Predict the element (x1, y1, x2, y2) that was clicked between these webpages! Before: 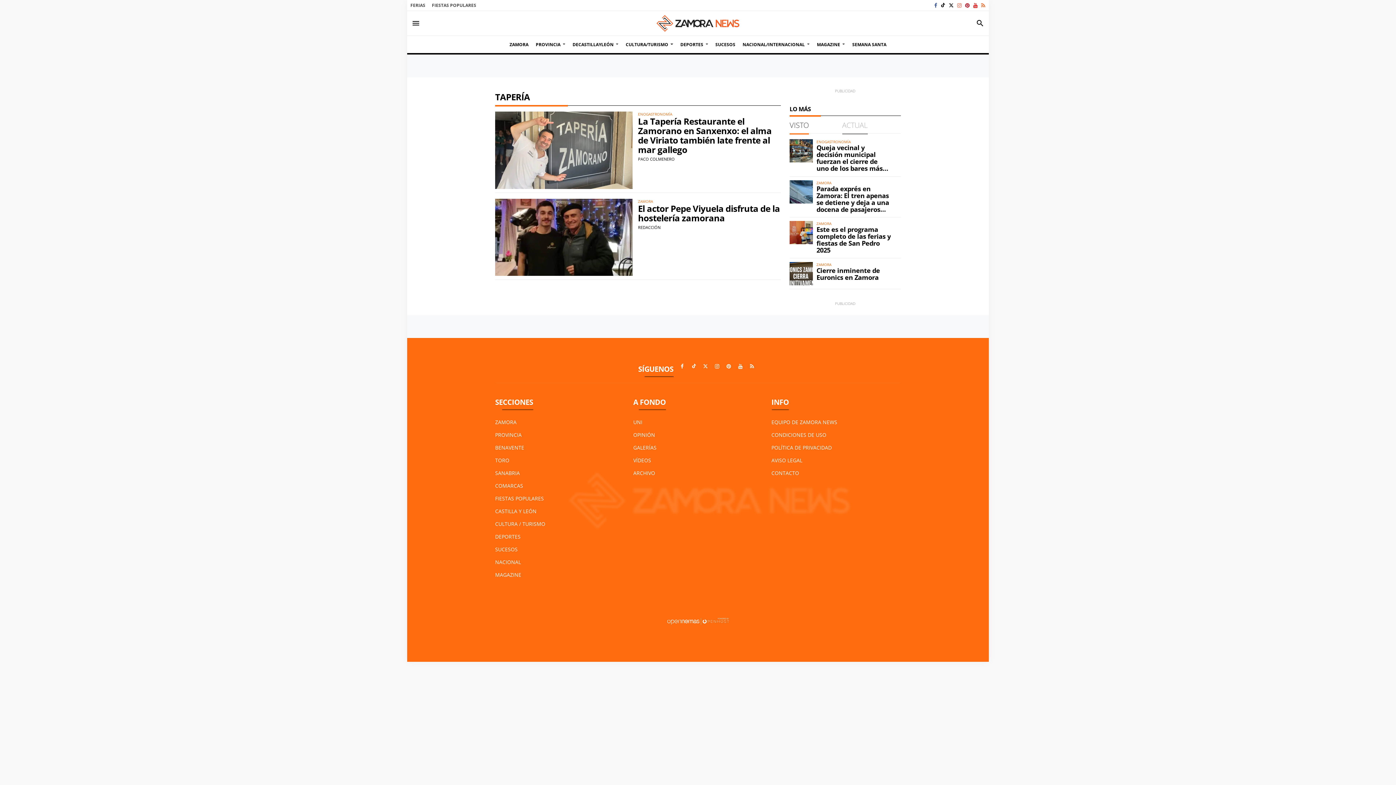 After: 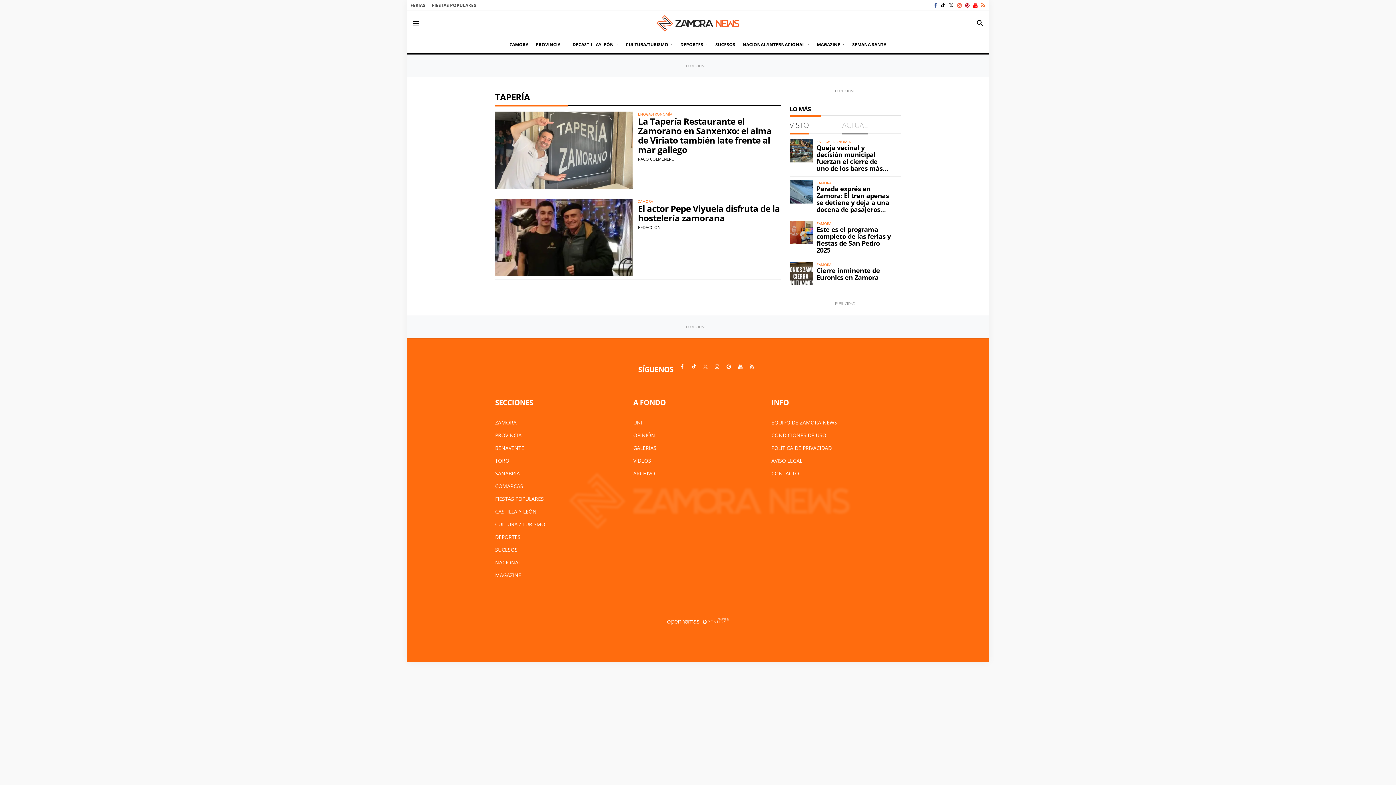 Action: bbox: (699, 360, 711, 372)